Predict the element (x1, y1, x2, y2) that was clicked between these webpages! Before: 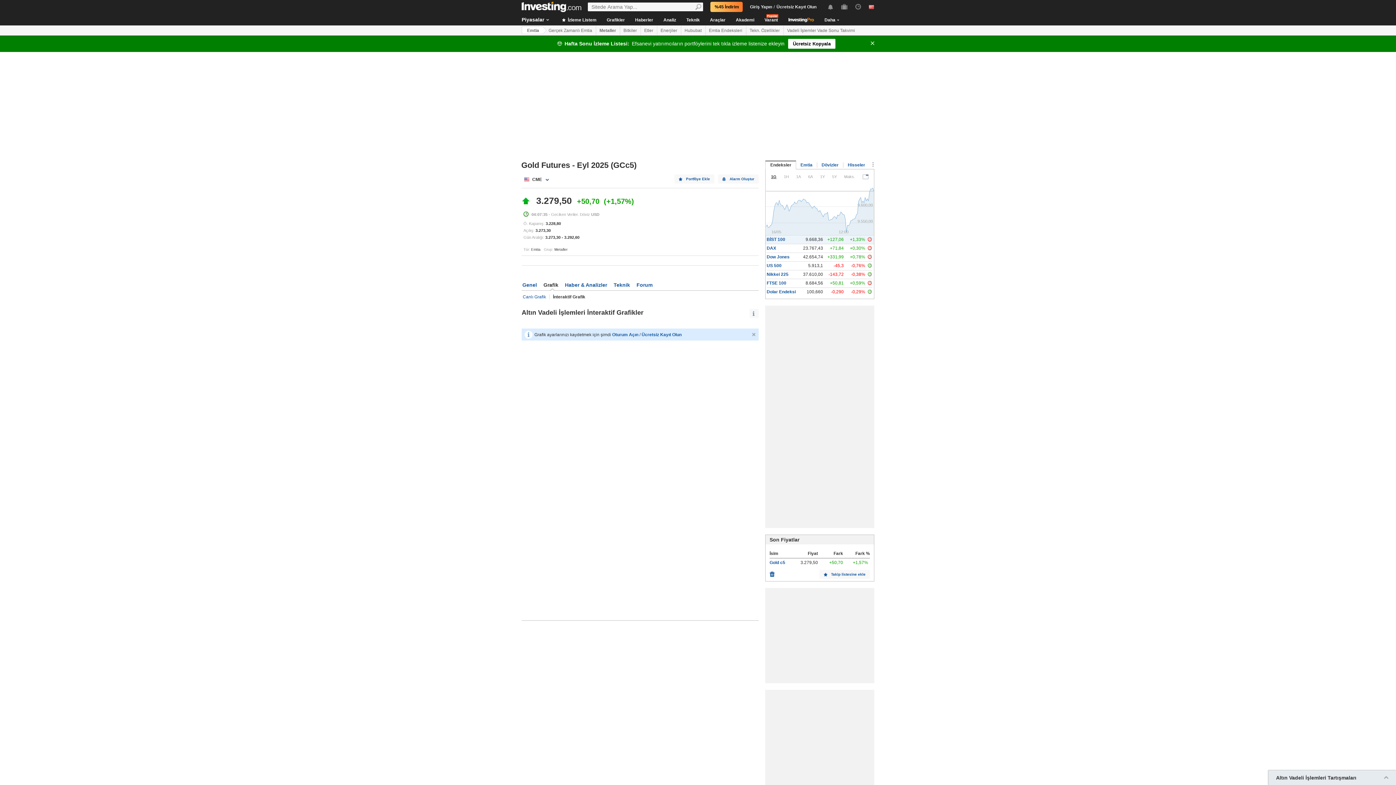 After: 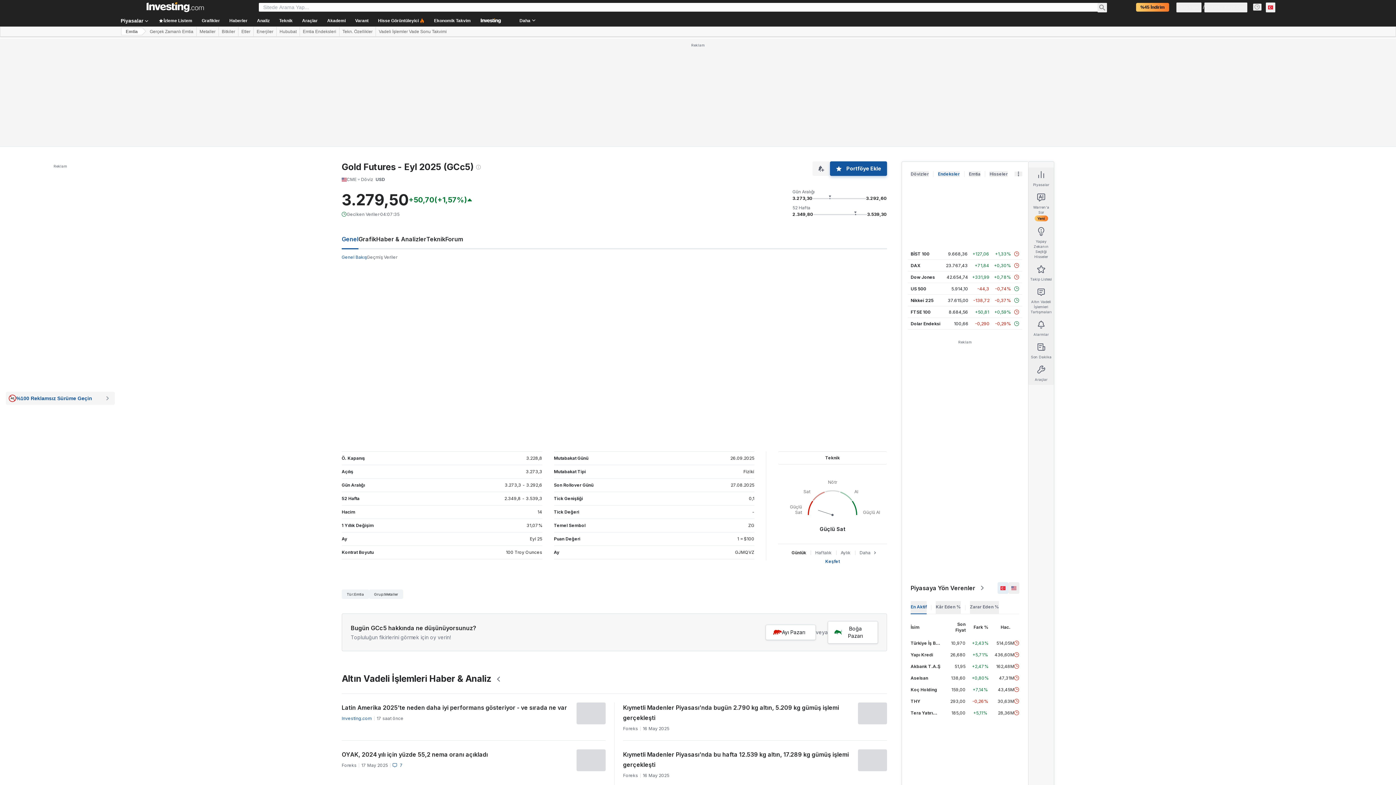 Action: label: Gold c5 bbox: (769, 560, 785, 565)